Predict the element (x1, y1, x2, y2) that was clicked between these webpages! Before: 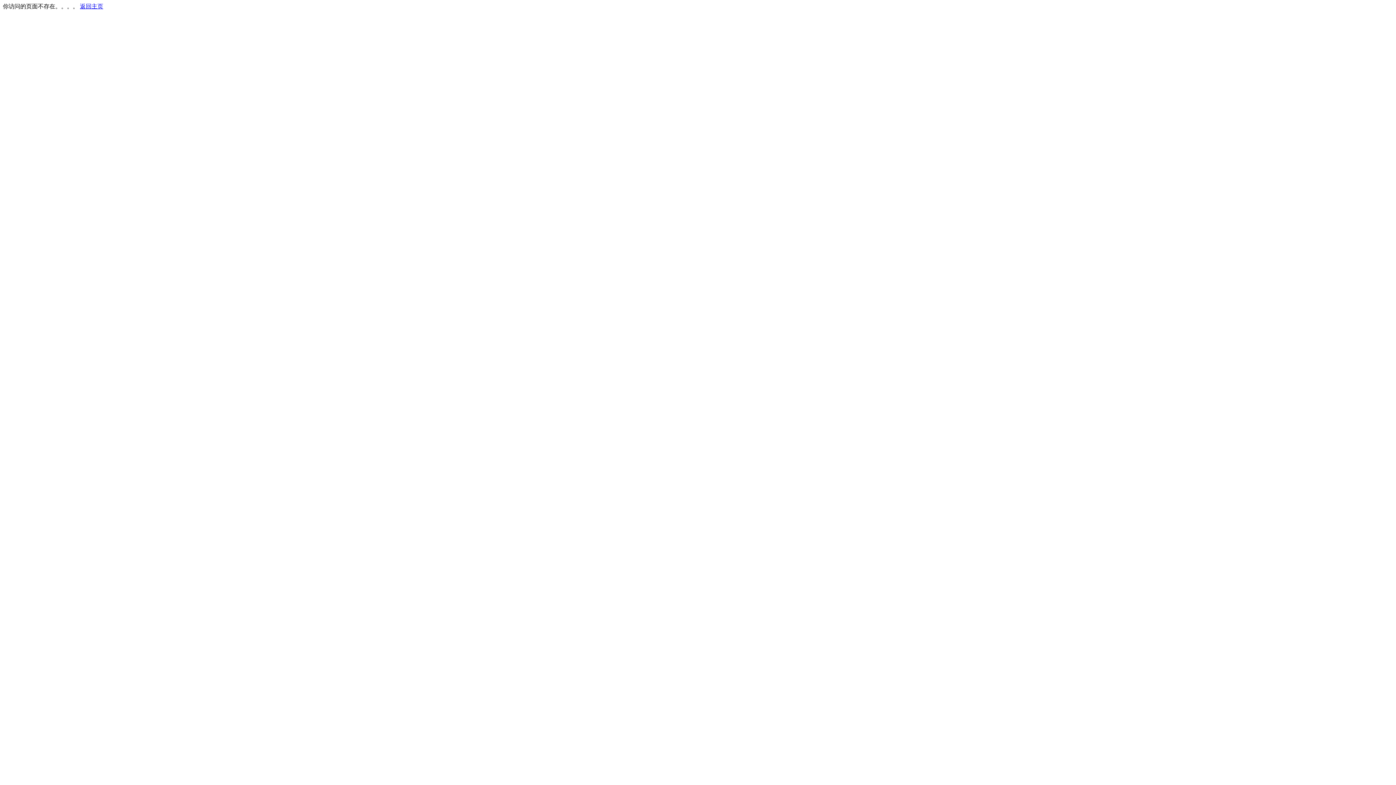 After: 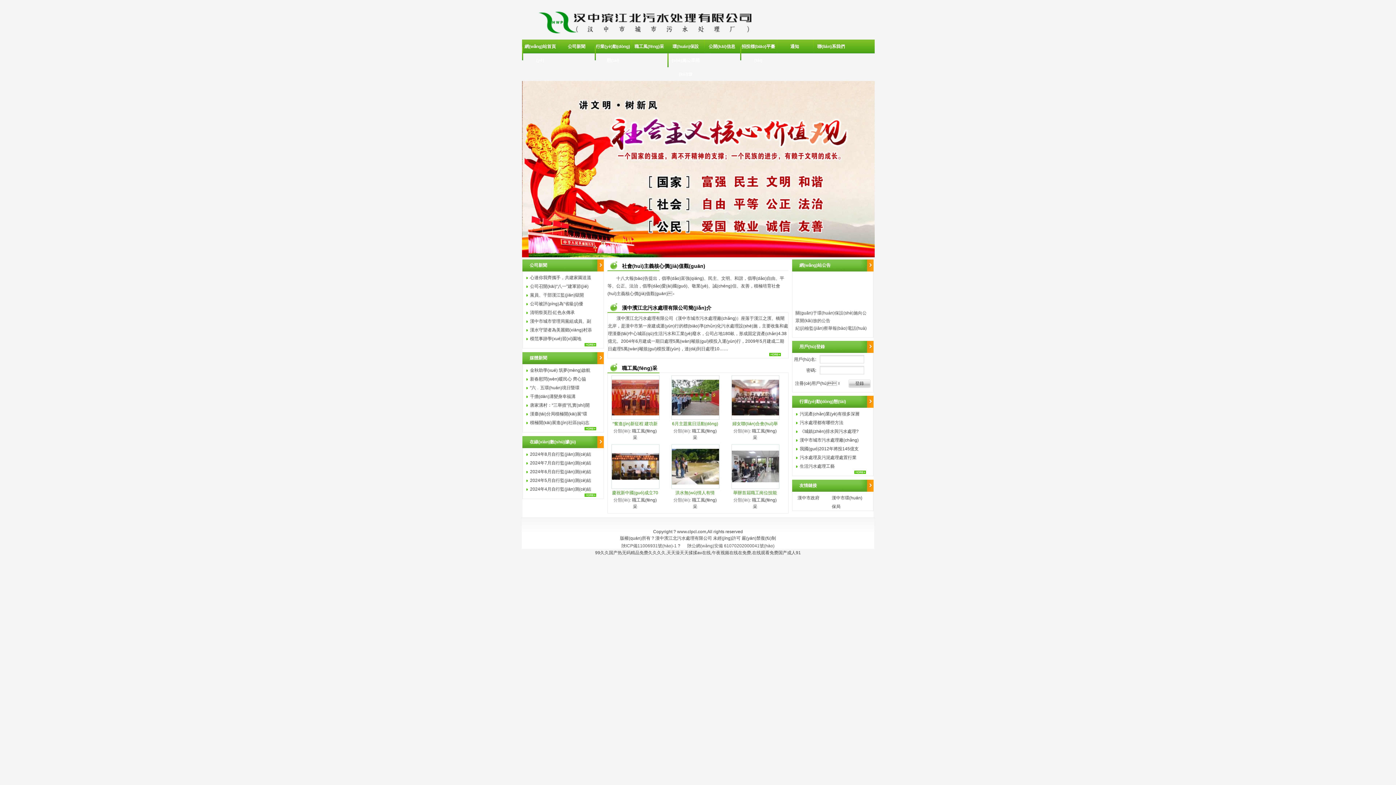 Action: bbox: (80, 3, 103, 9) label: 返回主页